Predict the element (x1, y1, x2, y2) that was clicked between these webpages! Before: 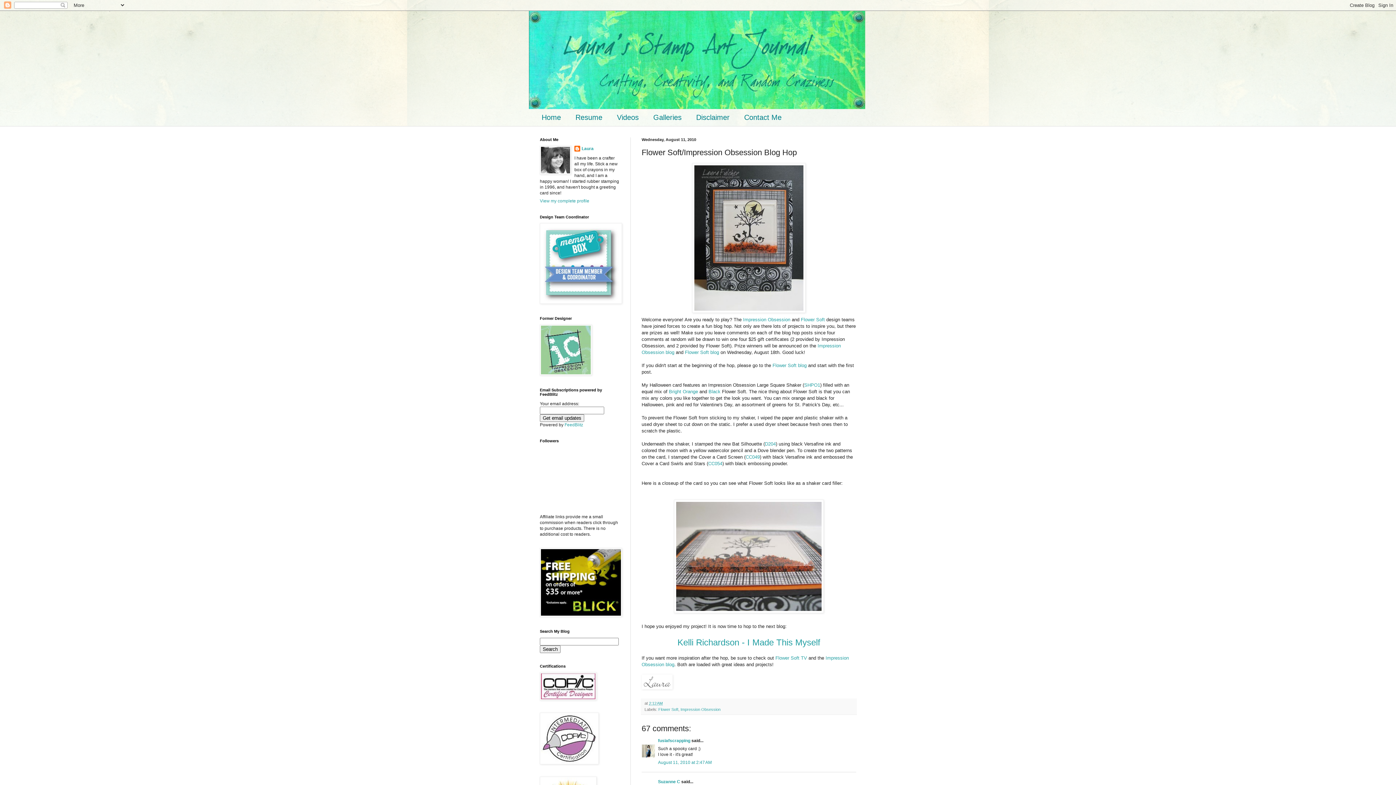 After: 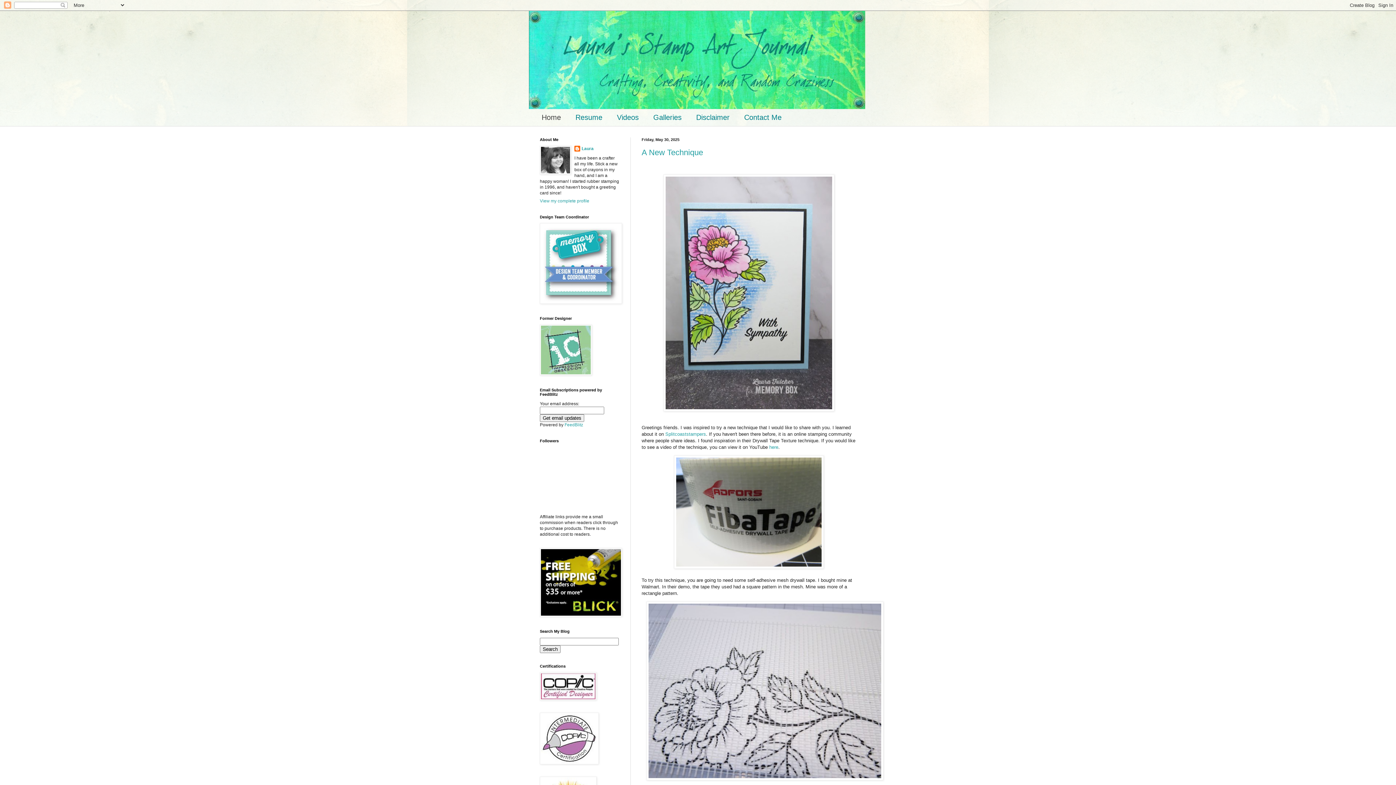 Action: bbox: (529, 10, 867, 109)